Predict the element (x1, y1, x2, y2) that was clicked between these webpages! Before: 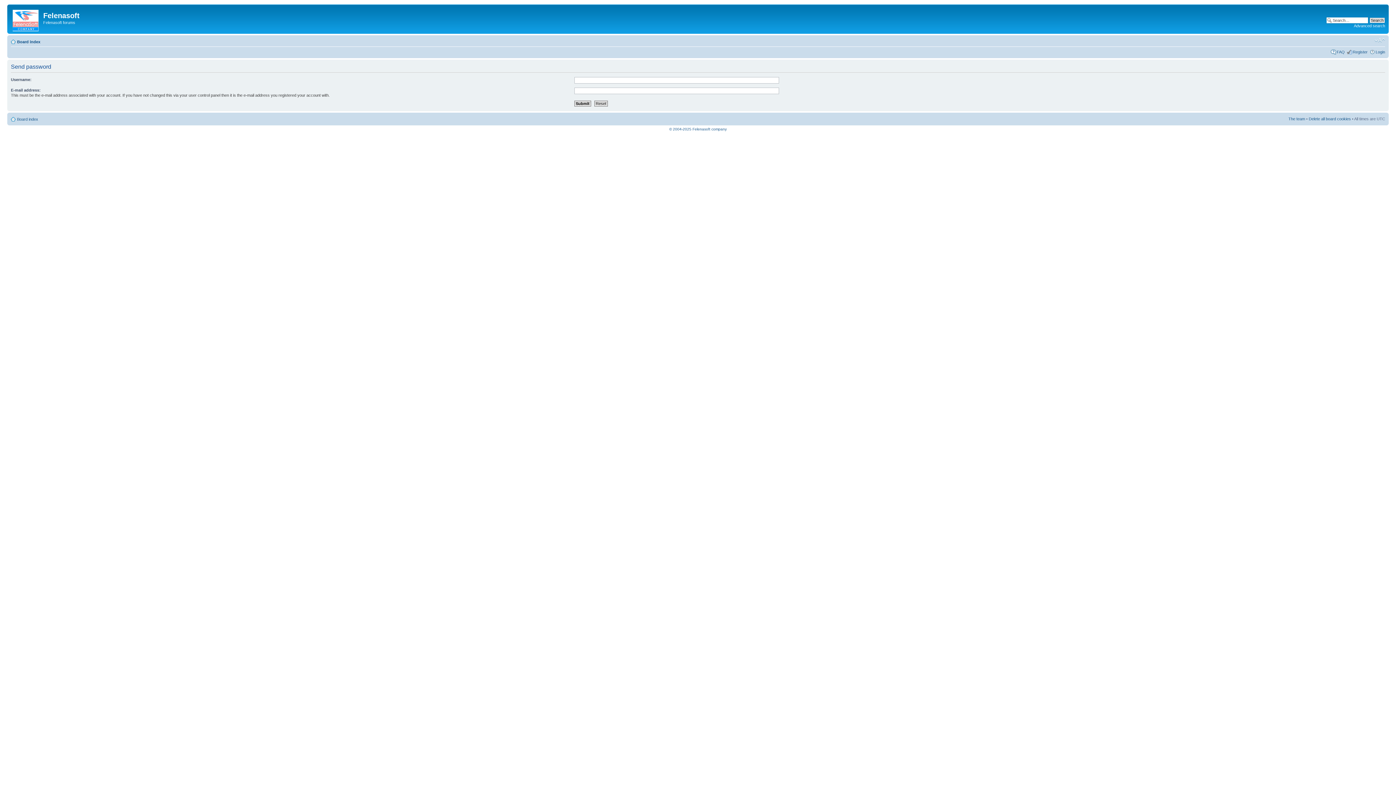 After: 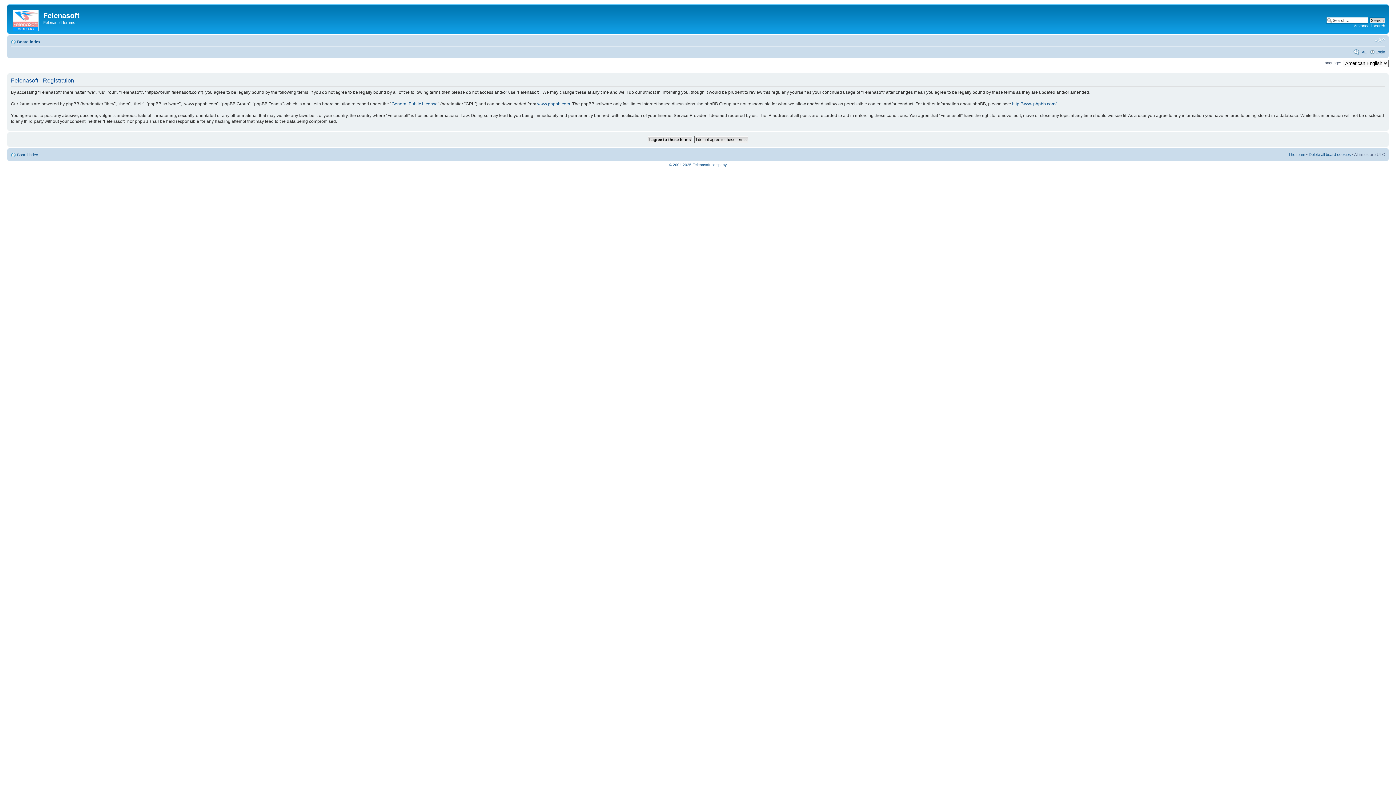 Action: bbox: (1353, 49, 1368, 54) label: Register